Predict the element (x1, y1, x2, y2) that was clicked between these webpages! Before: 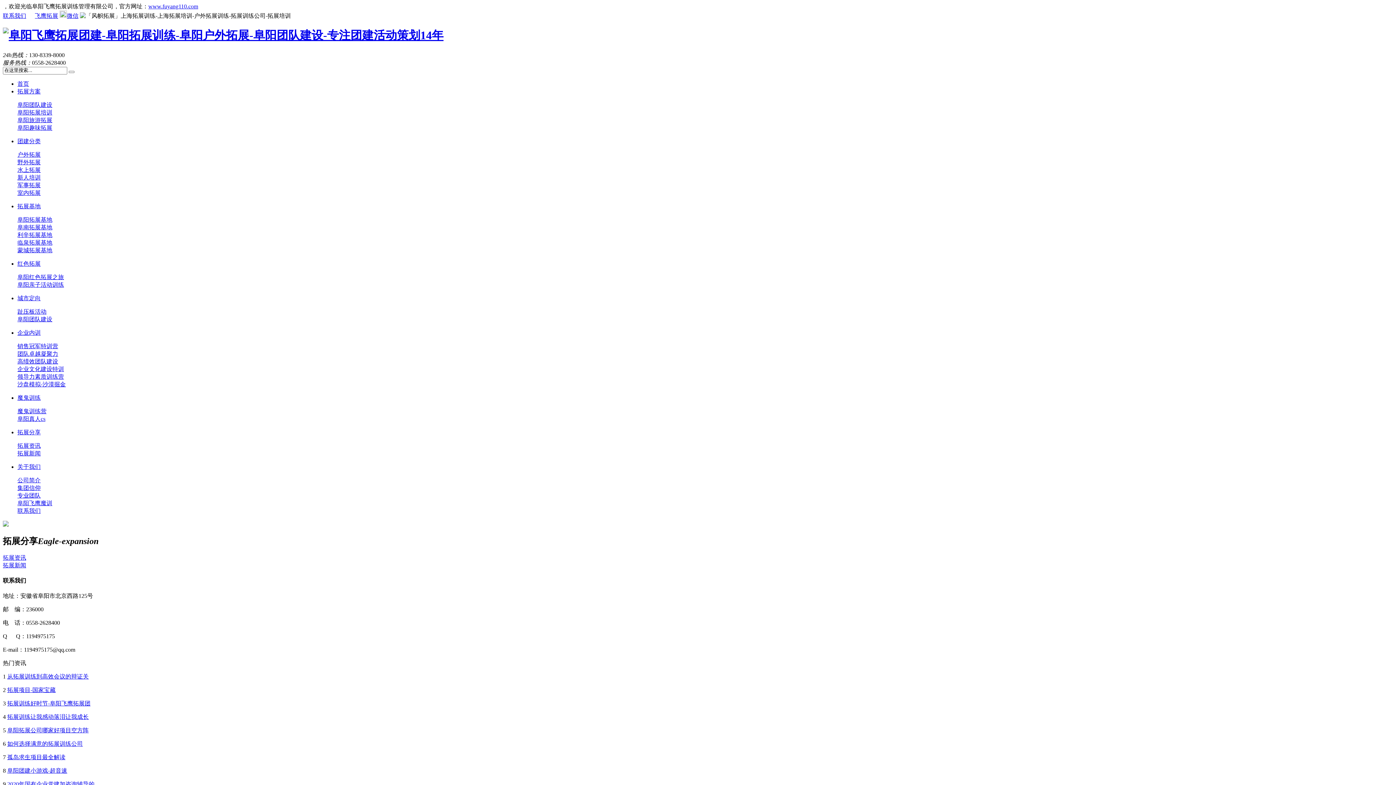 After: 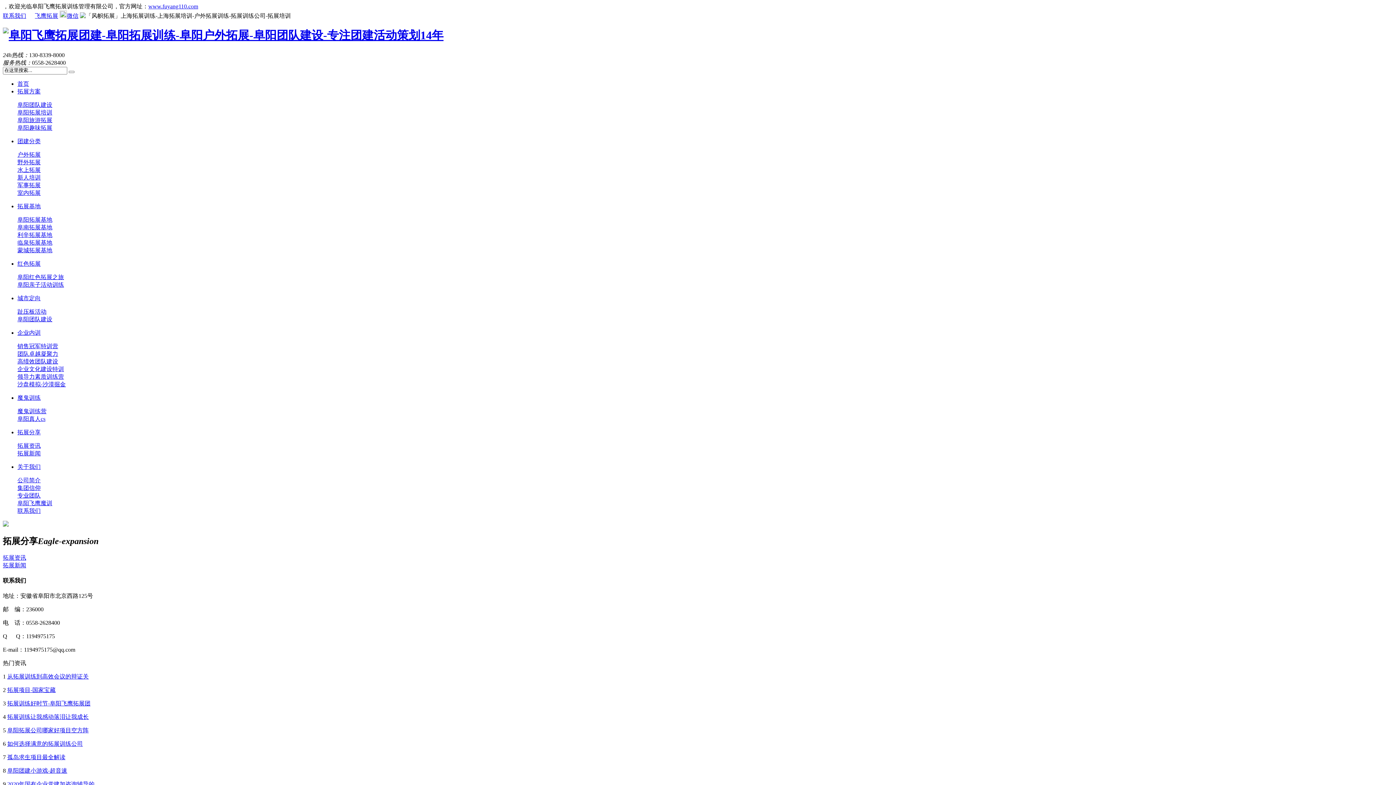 Action: bbox: (59, 12, 78, 18) label: 微信